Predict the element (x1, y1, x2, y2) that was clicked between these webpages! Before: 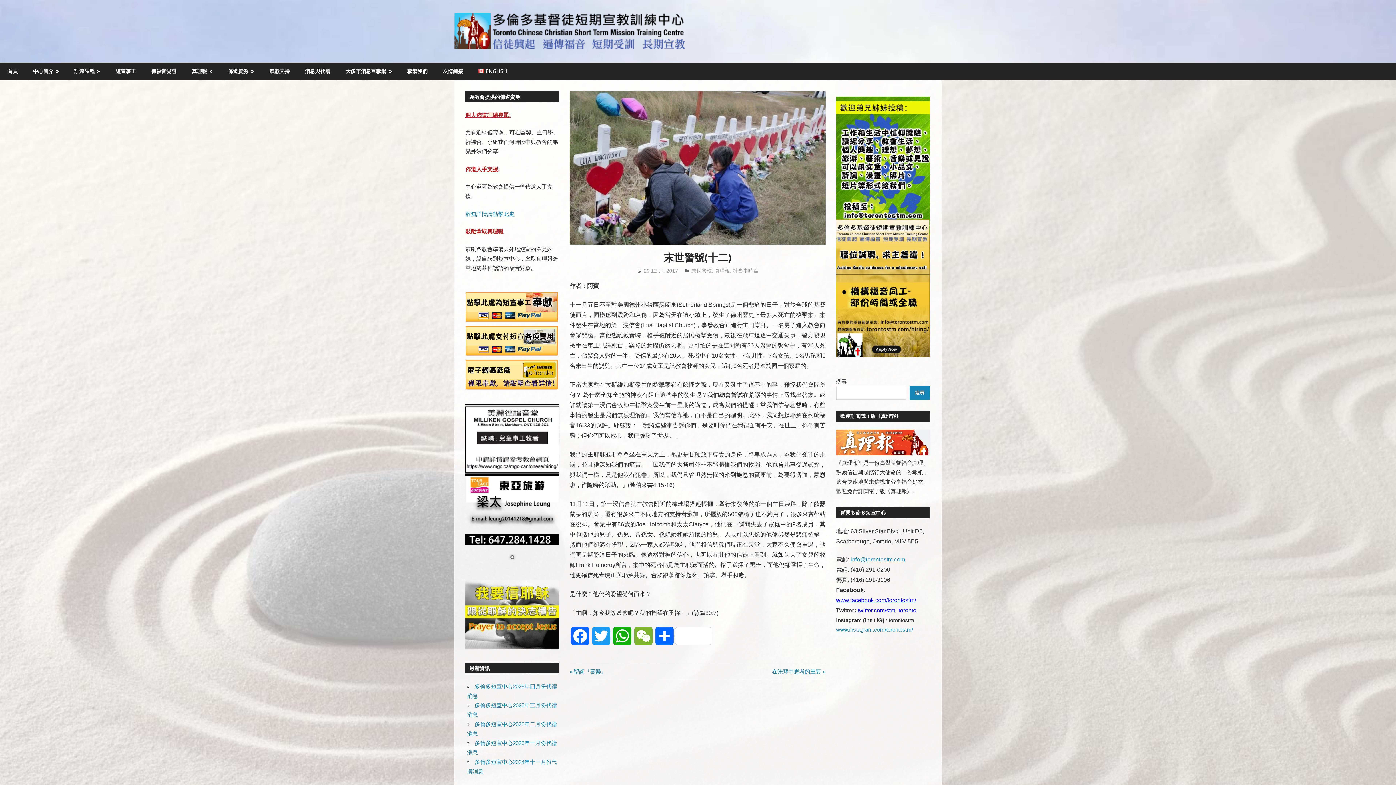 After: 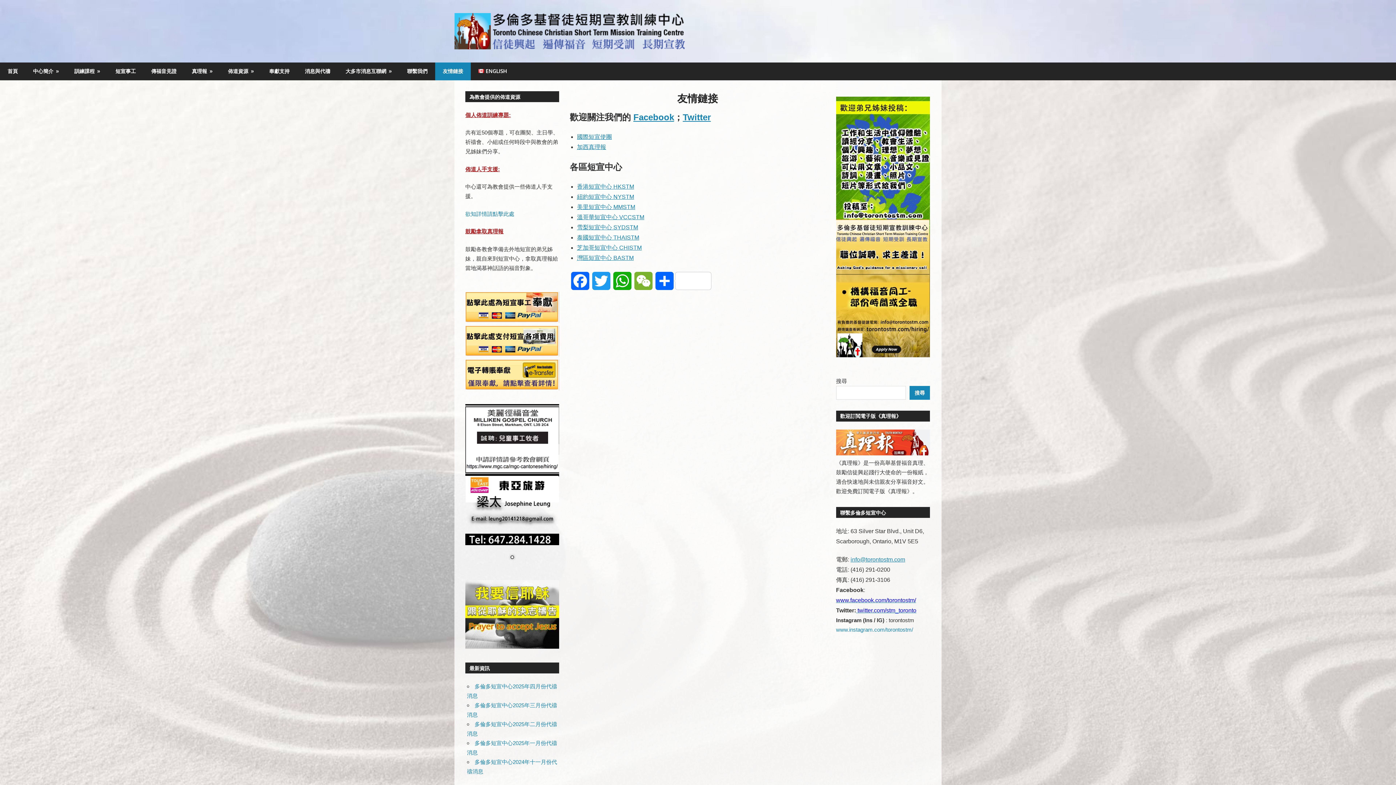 Action: label: 友情鏈接 bbox: (435, 62, 470, 80)